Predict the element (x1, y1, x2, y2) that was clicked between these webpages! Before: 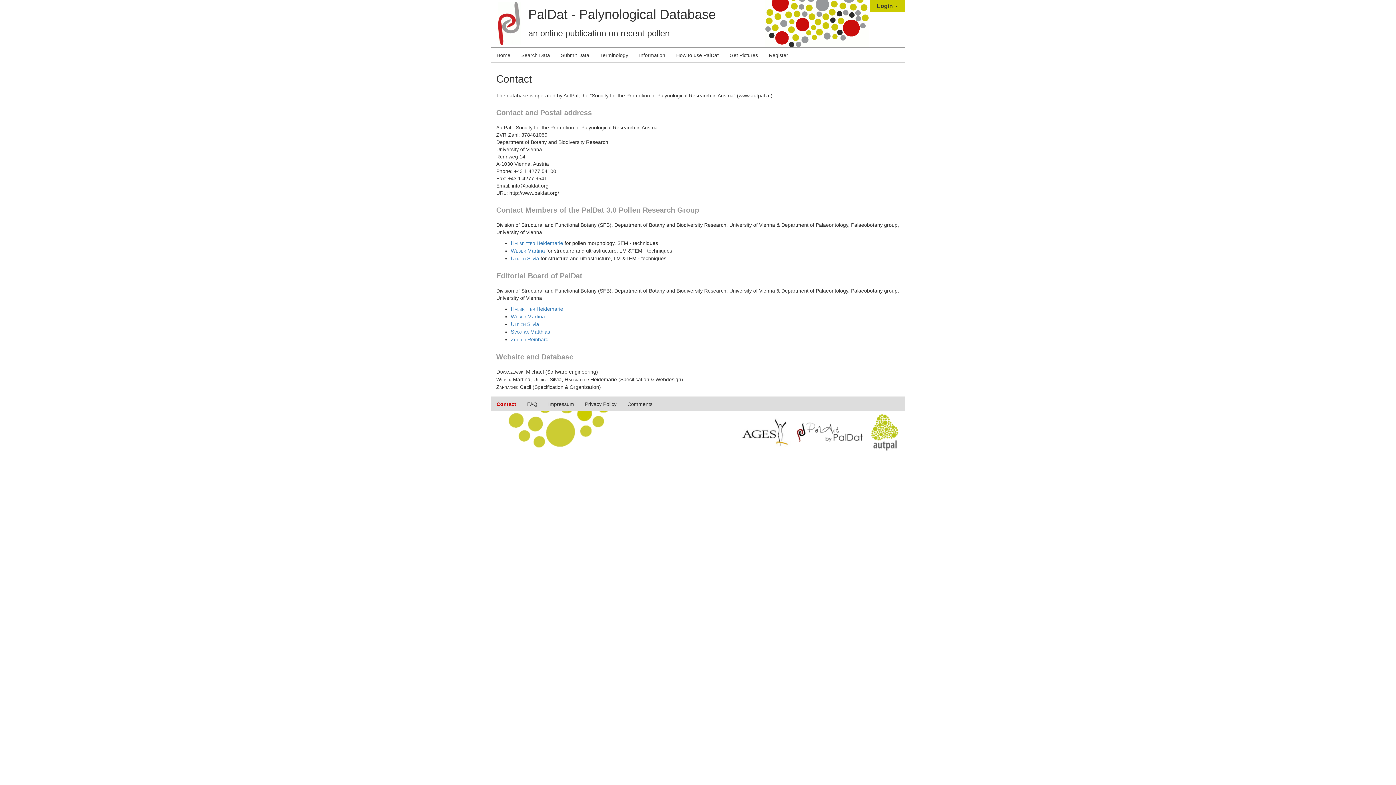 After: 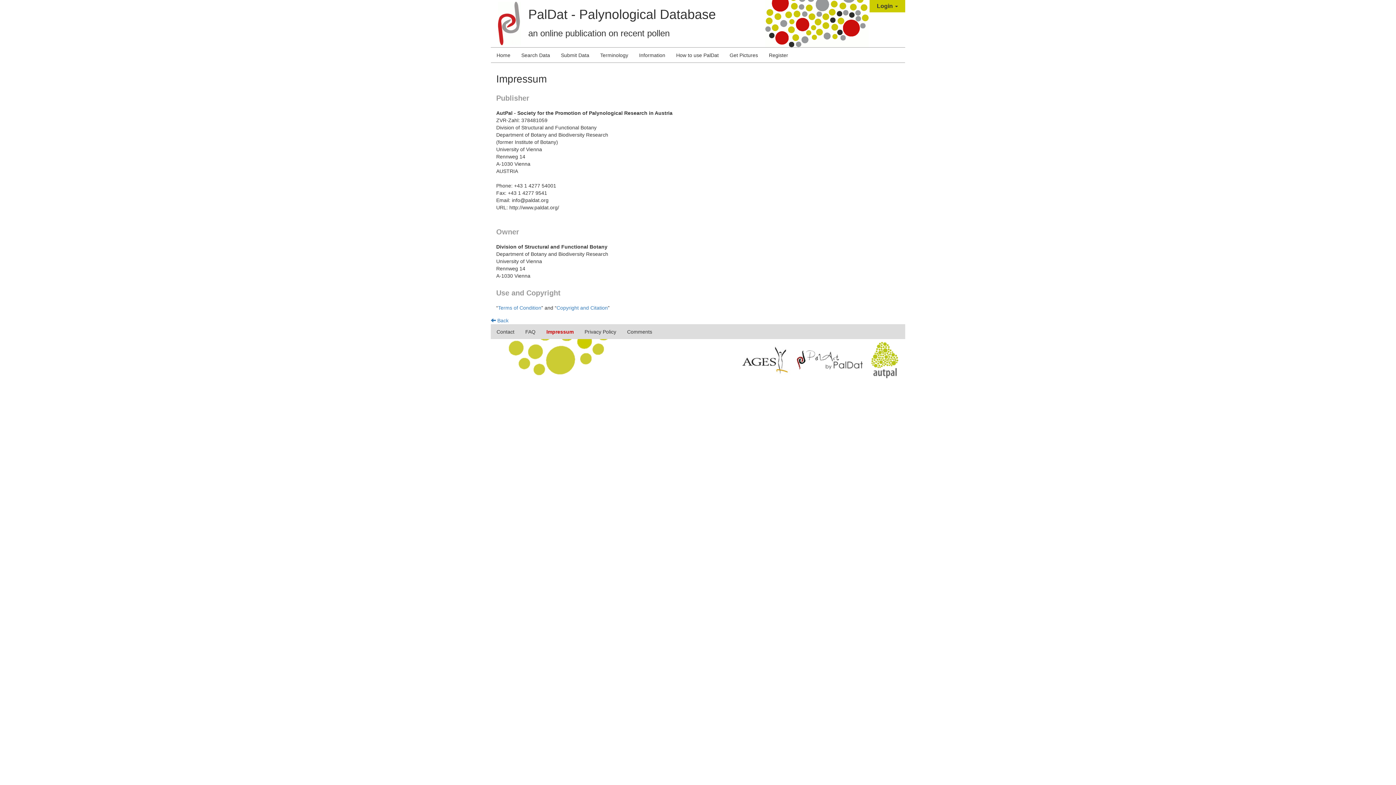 Action: bbox: (542, 397, 579, 411) label: Impressum